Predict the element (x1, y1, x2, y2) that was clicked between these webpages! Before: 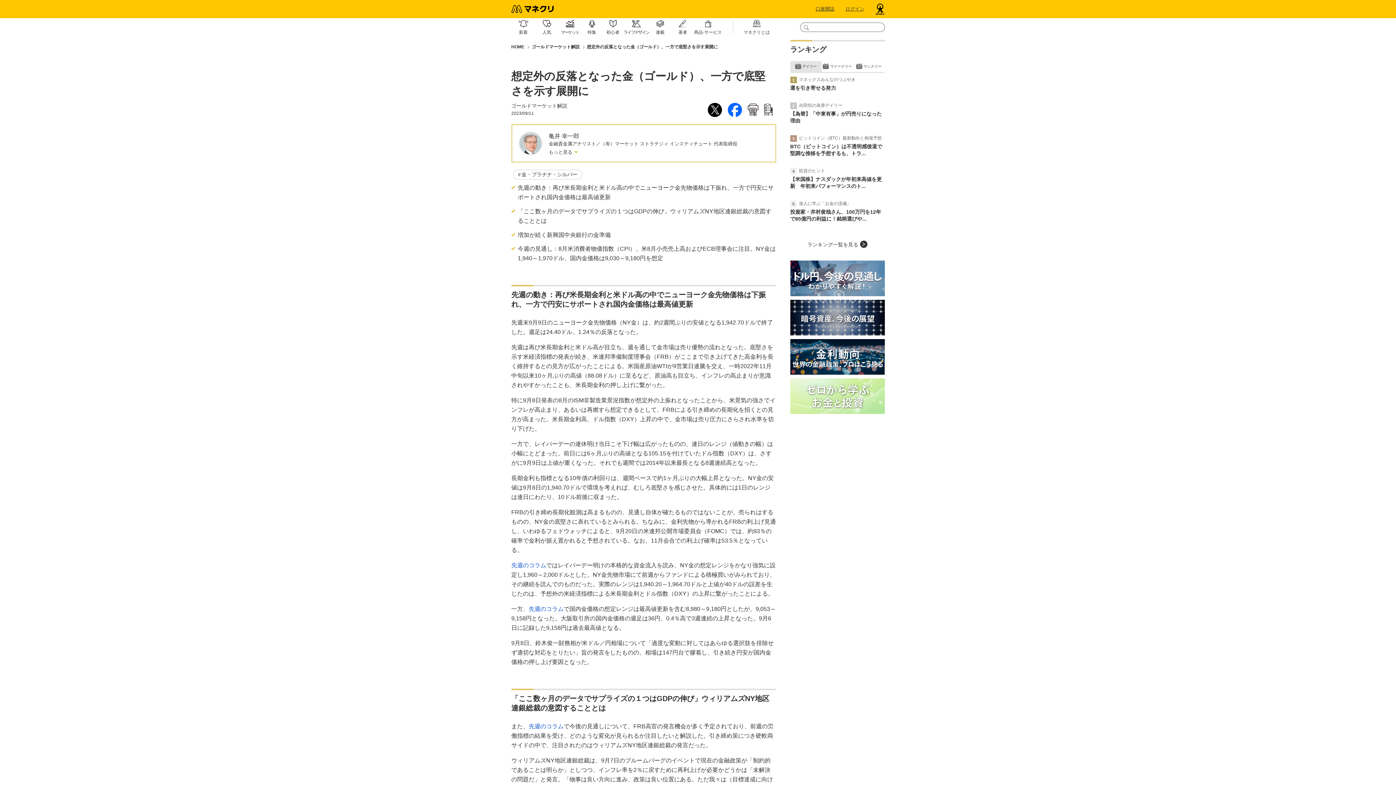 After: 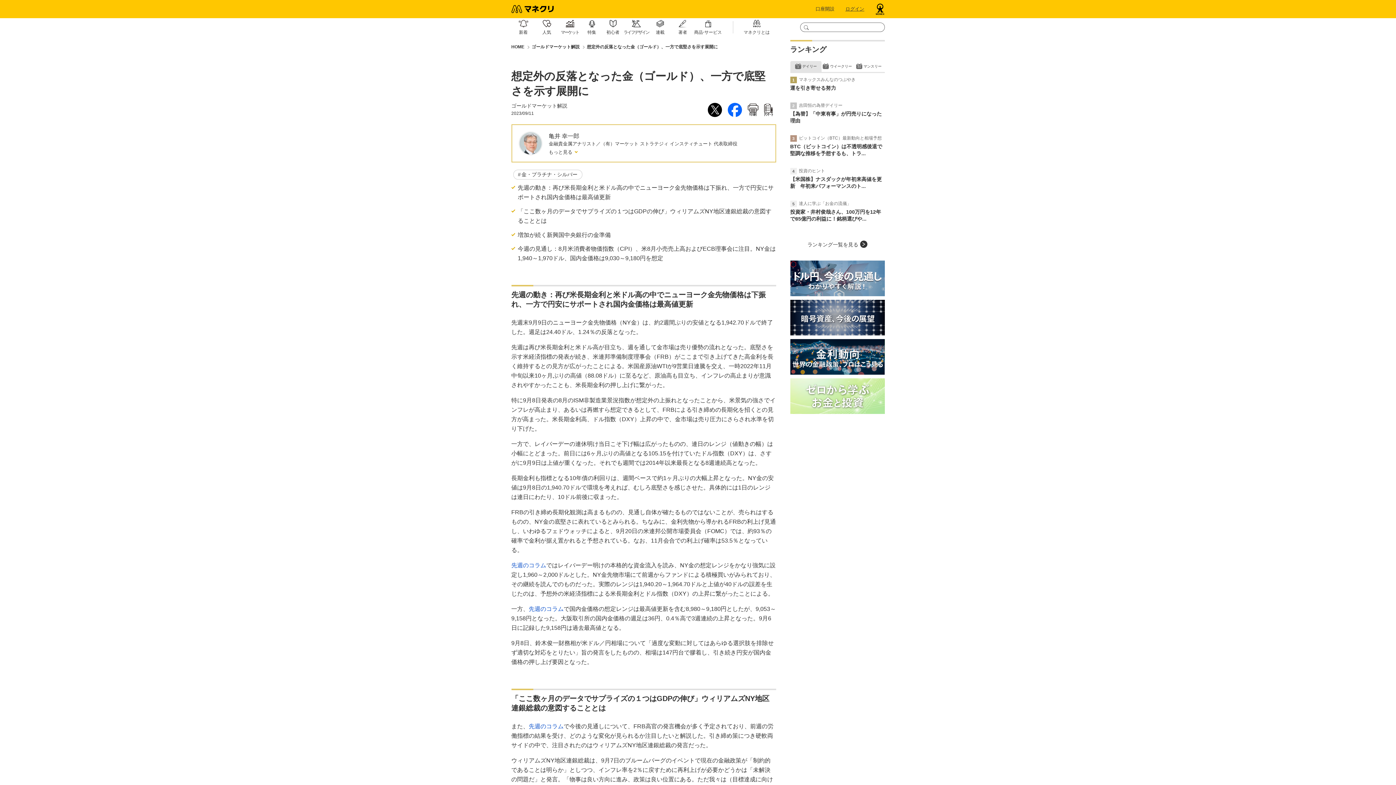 Action: bbox: (815, 5, 834, 12) label: 口座開設